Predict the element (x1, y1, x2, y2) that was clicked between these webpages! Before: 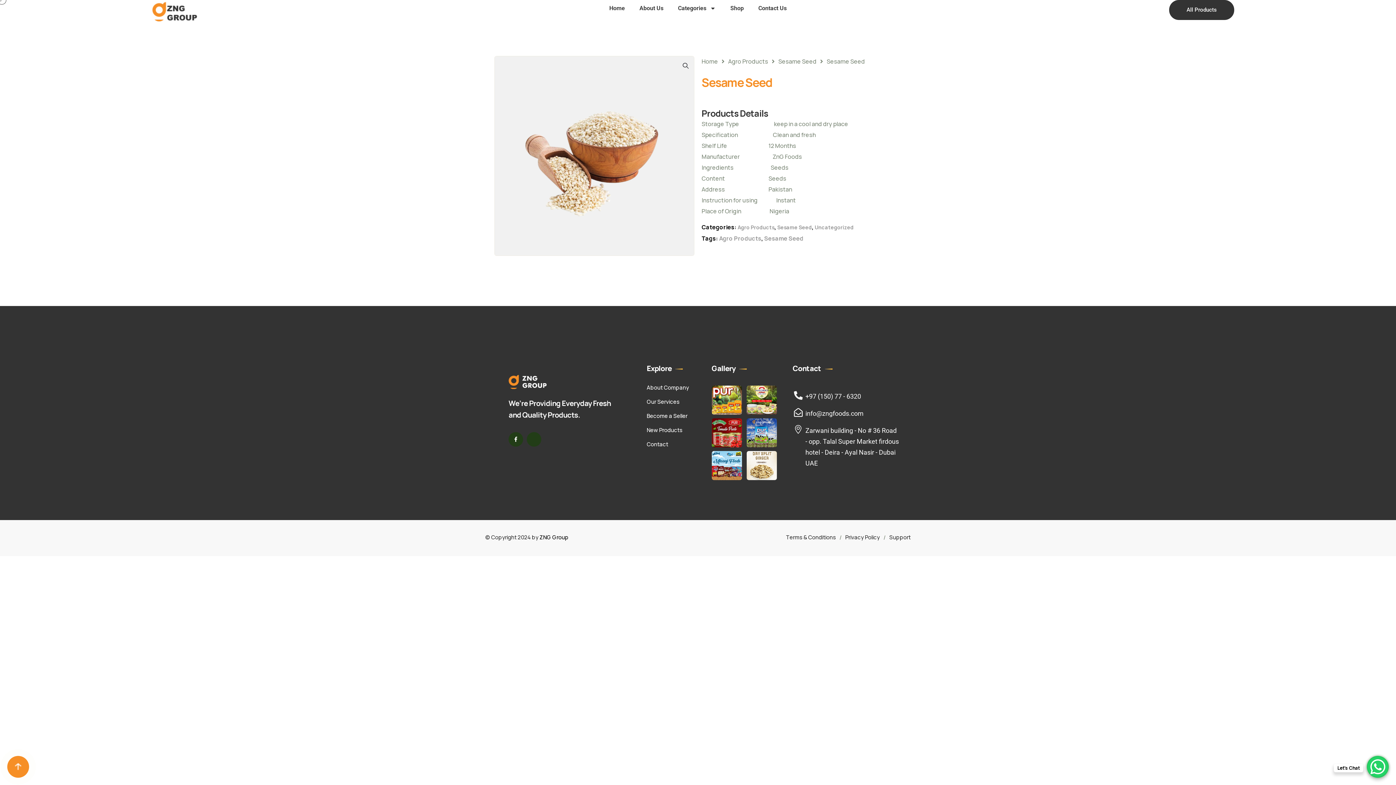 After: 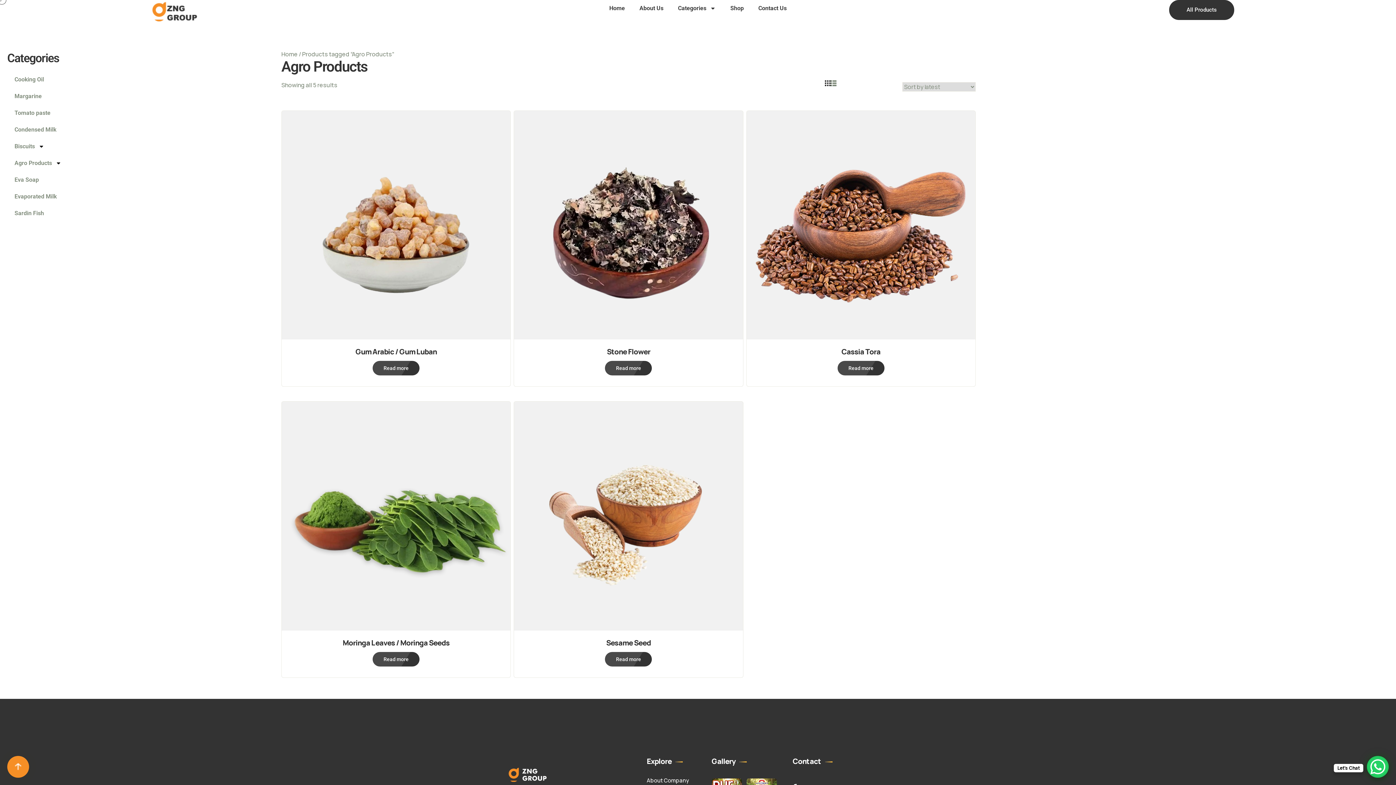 Action: bbox: (719, 234, 761, 242) label: Agro Products